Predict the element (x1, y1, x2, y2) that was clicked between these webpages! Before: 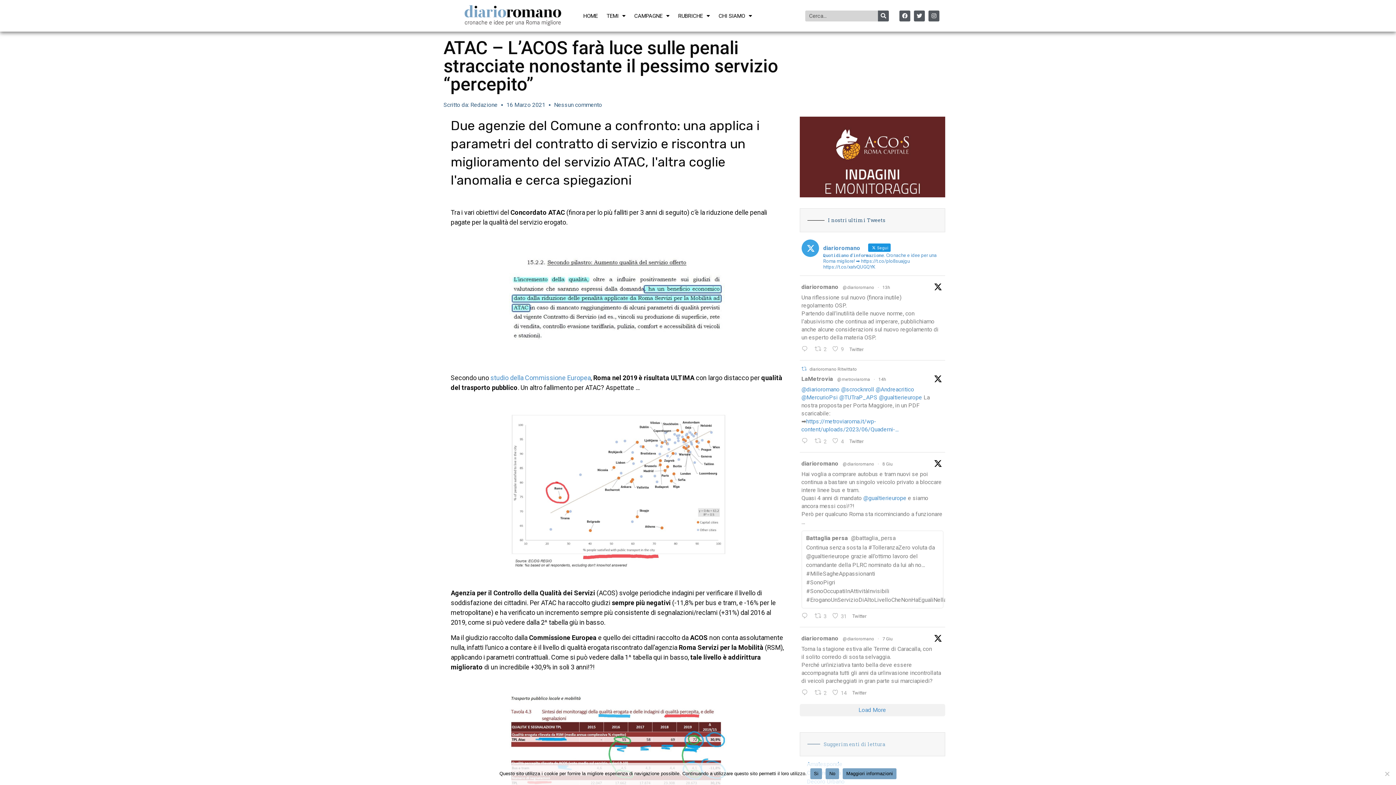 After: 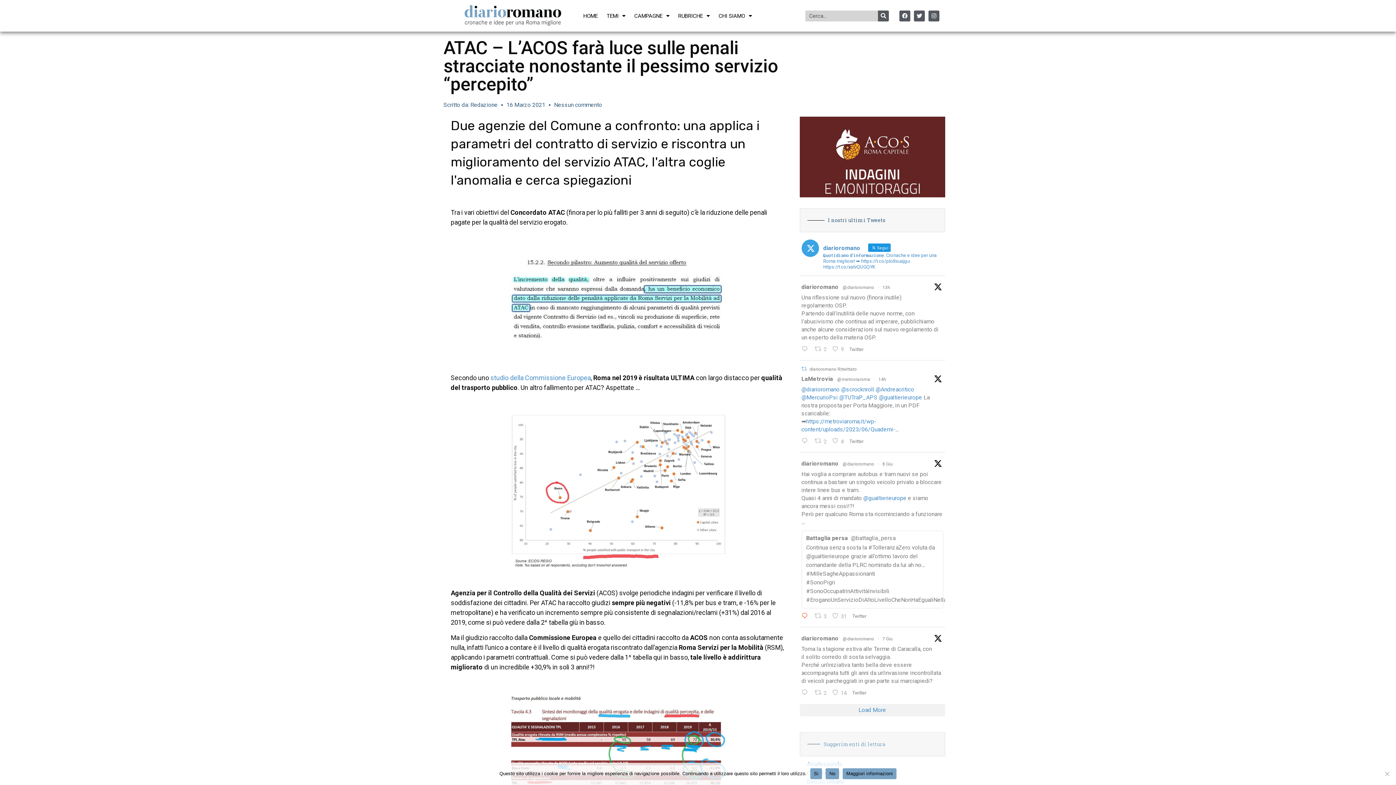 Action: bbox: (799, 611, 813, 621) label:  Rispondi su Twitter 1931736628902703150